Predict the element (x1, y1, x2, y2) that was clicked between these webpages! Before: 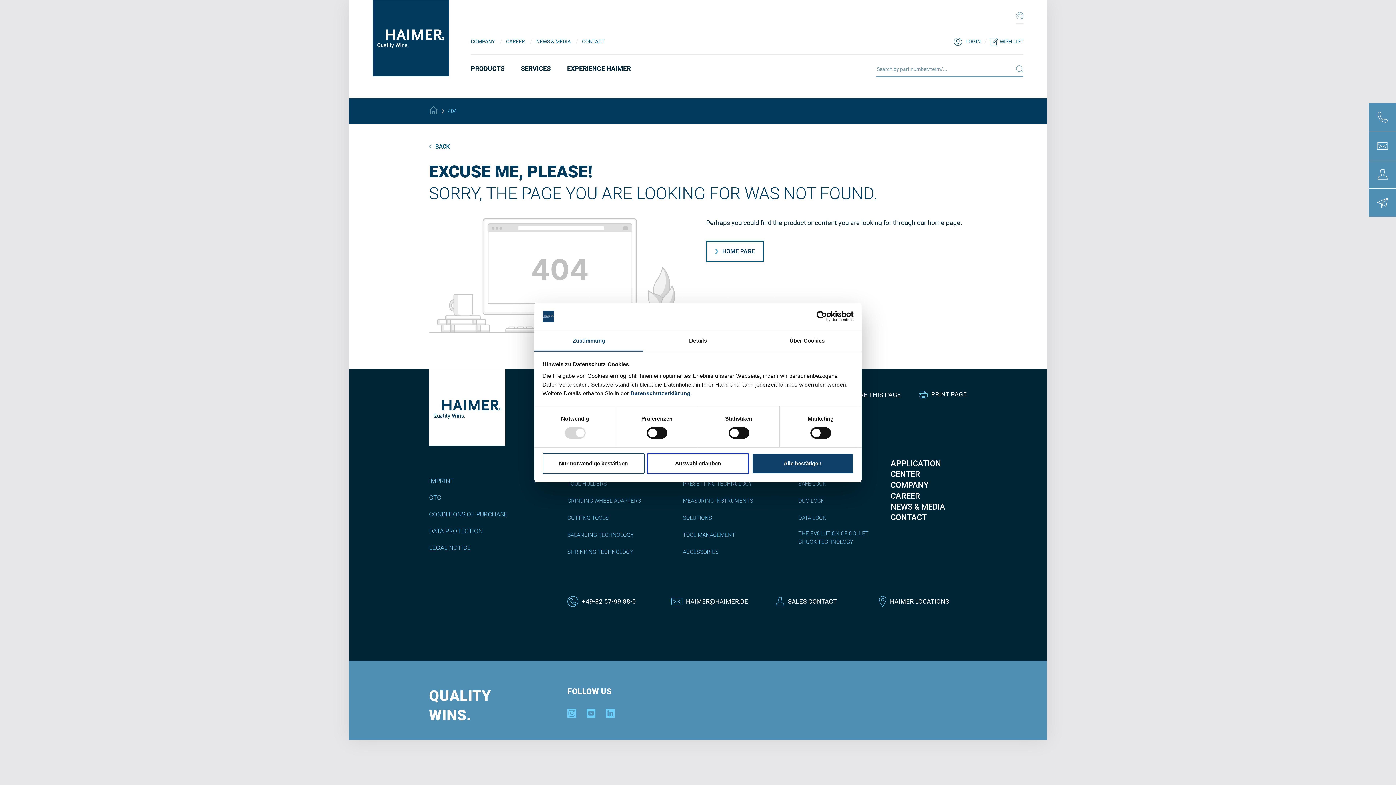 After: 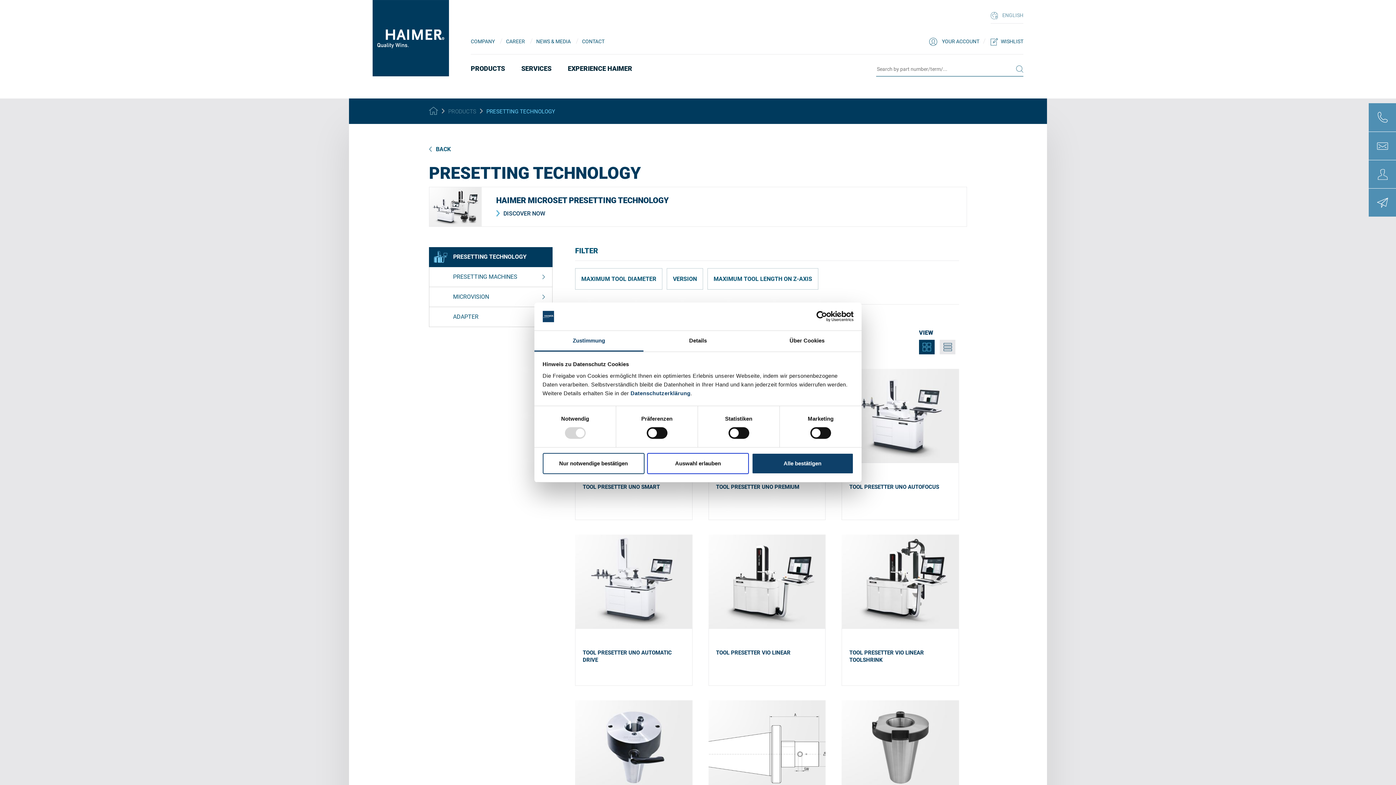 Action: label: PRESETTING TECHNOLOGY bbox: (683, 480, 752, 488)